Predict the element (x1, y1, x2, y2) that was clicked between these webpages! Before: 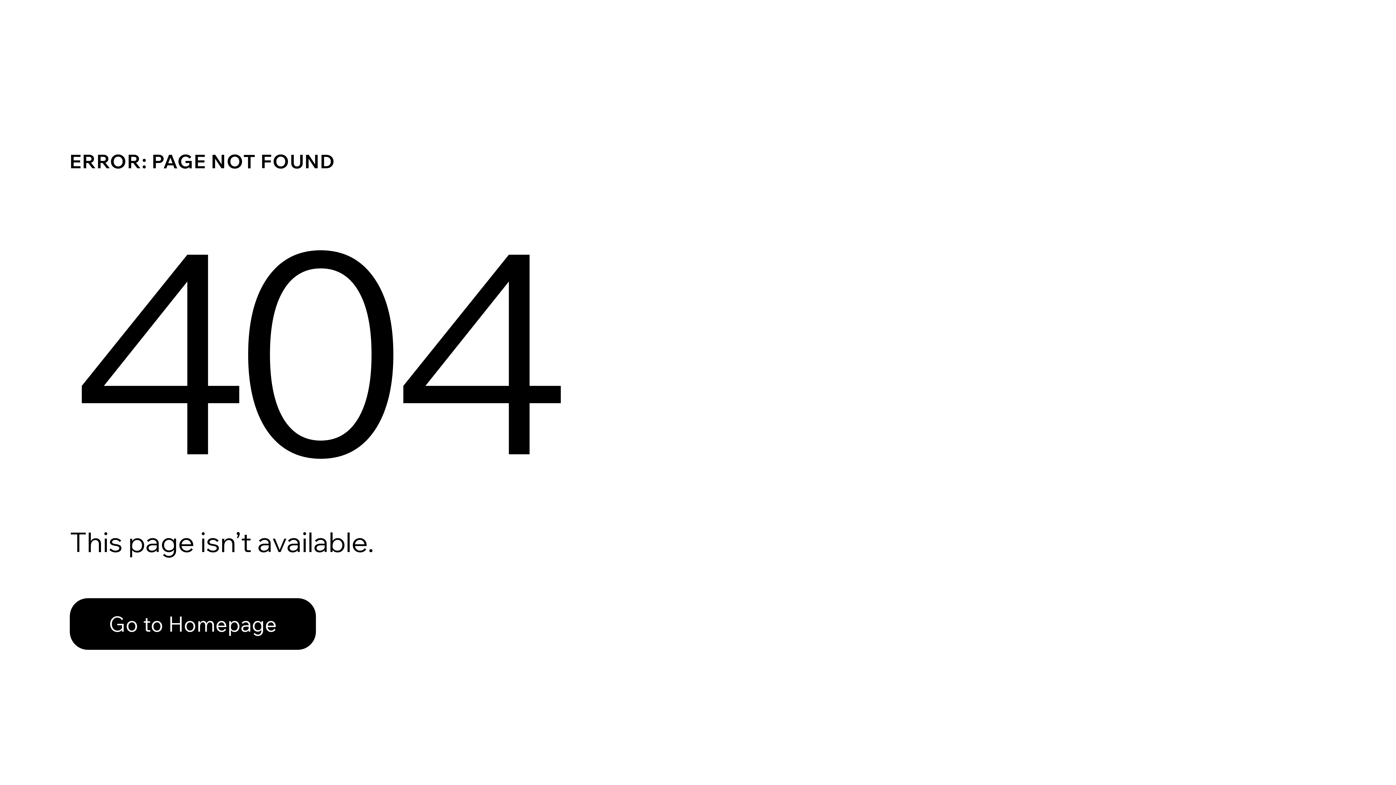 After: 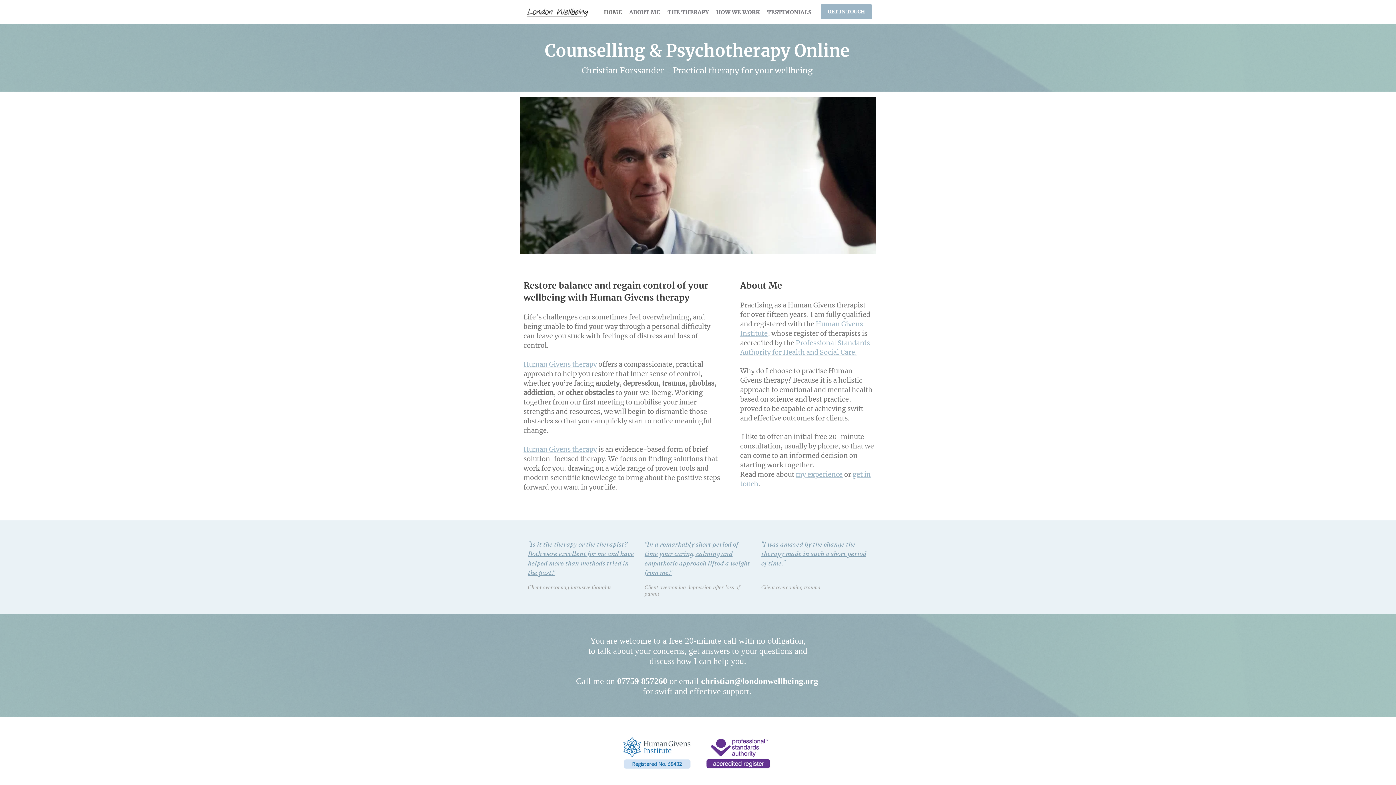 Action: bbox: (69, 582, 768, 659) label: Go to Homepage